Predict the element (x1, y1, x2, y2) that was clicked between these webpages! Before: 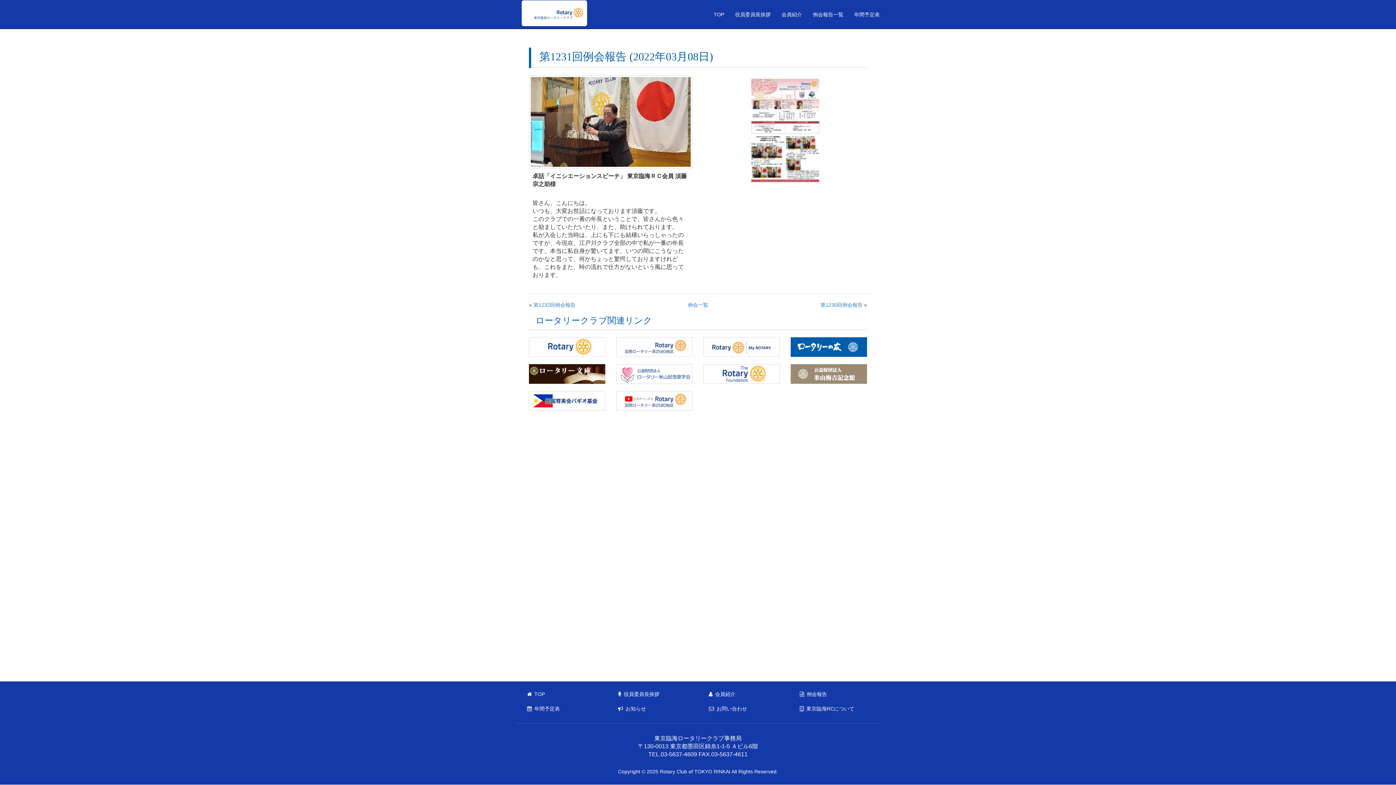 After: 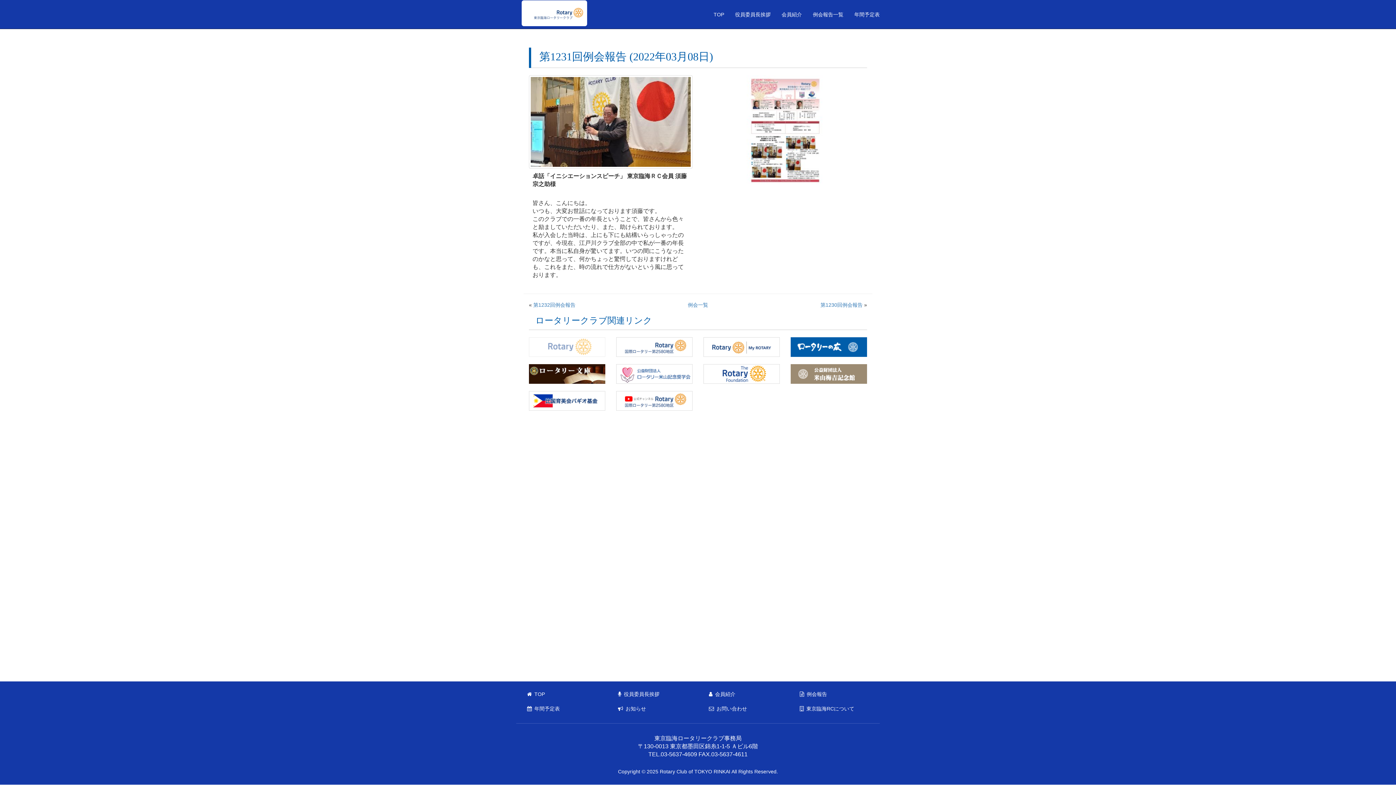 Action: bbox: (529, 337, 605, 357)